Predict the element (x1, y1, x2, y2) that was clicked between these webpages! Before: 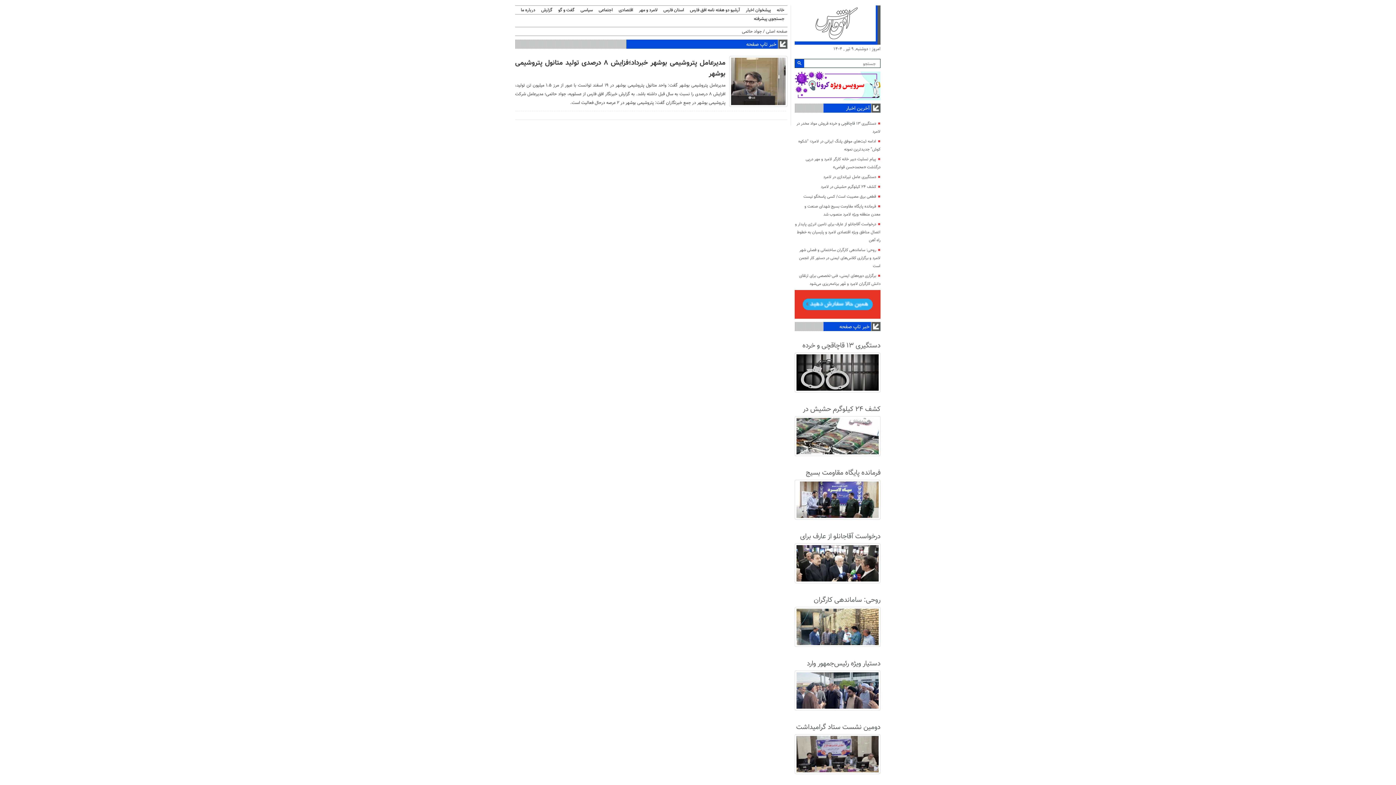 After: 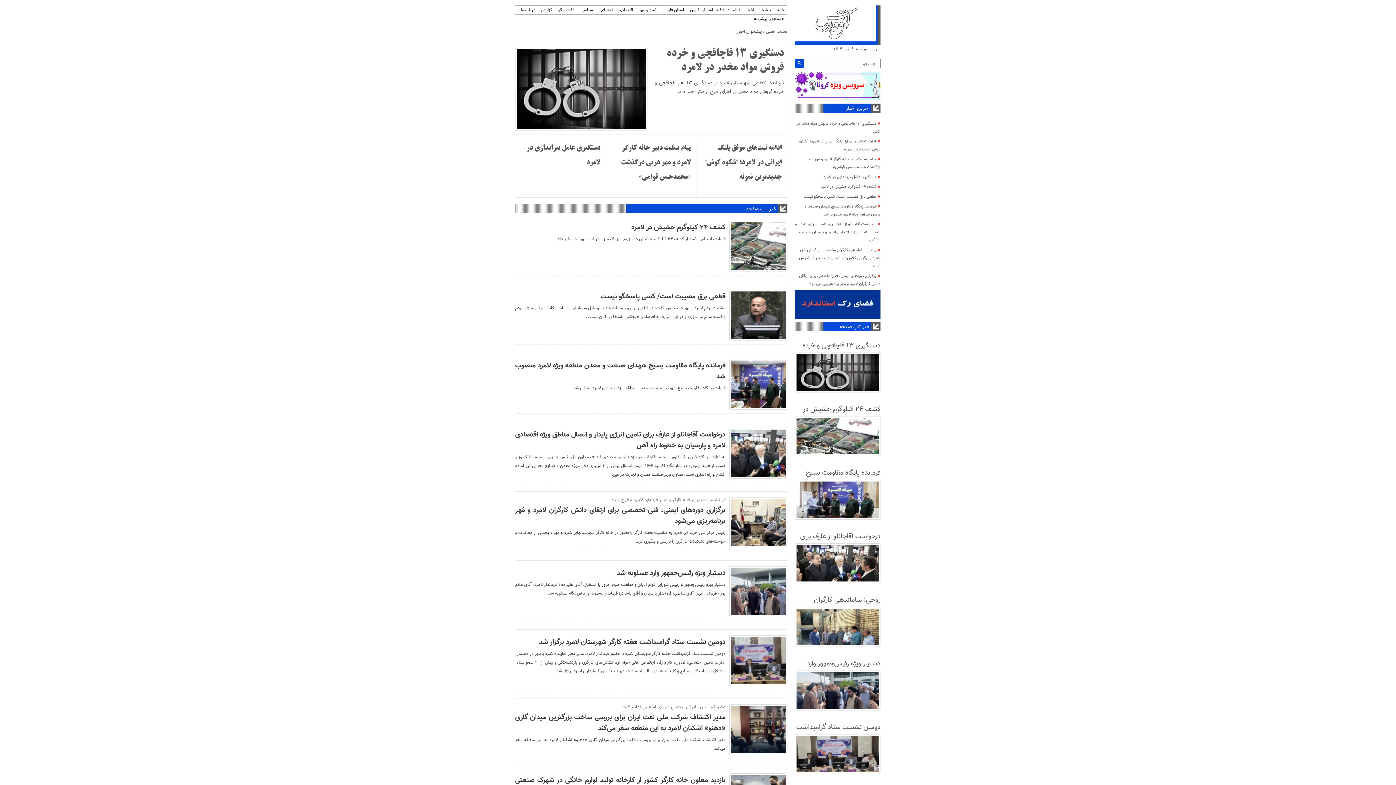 Action: label: پیشخوان اخبار bbox: (743, 7, 774, 13)